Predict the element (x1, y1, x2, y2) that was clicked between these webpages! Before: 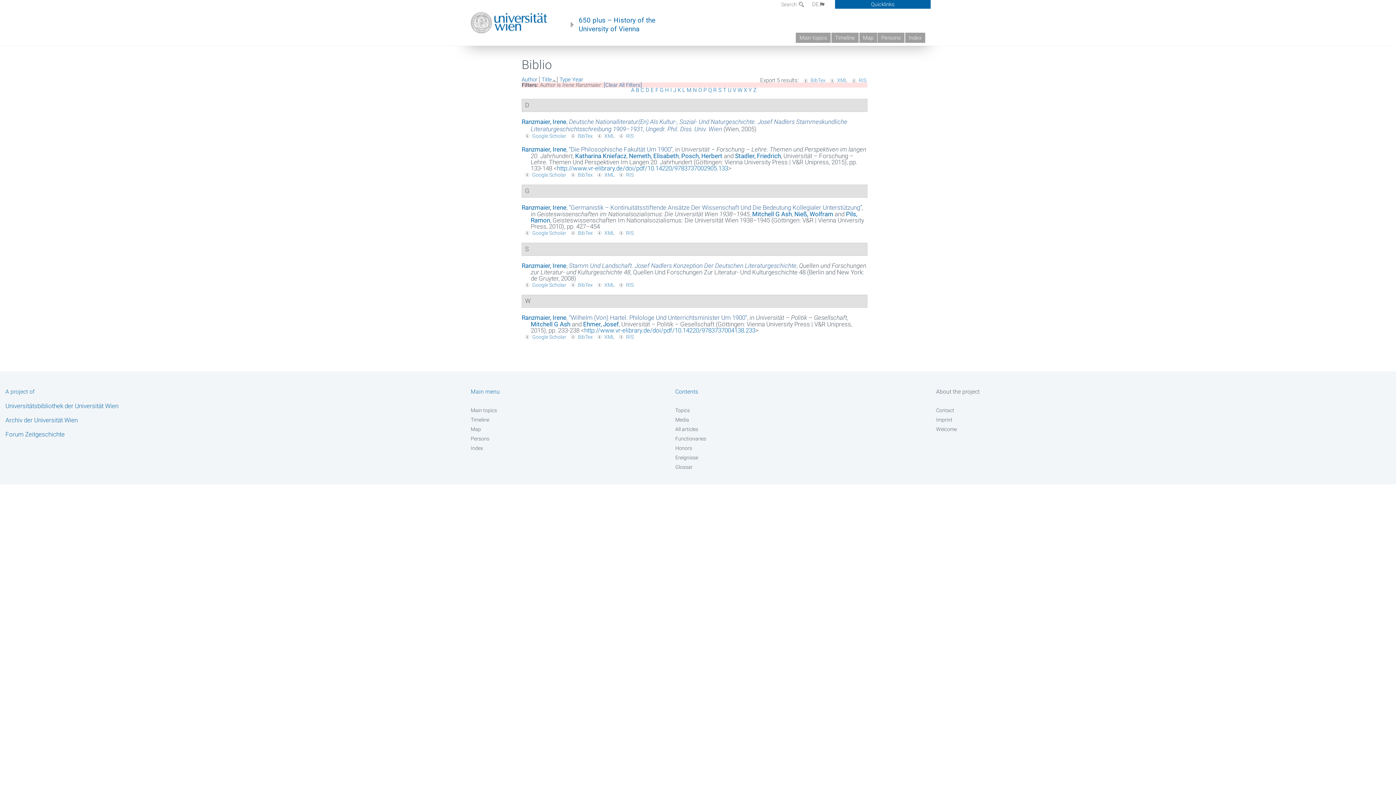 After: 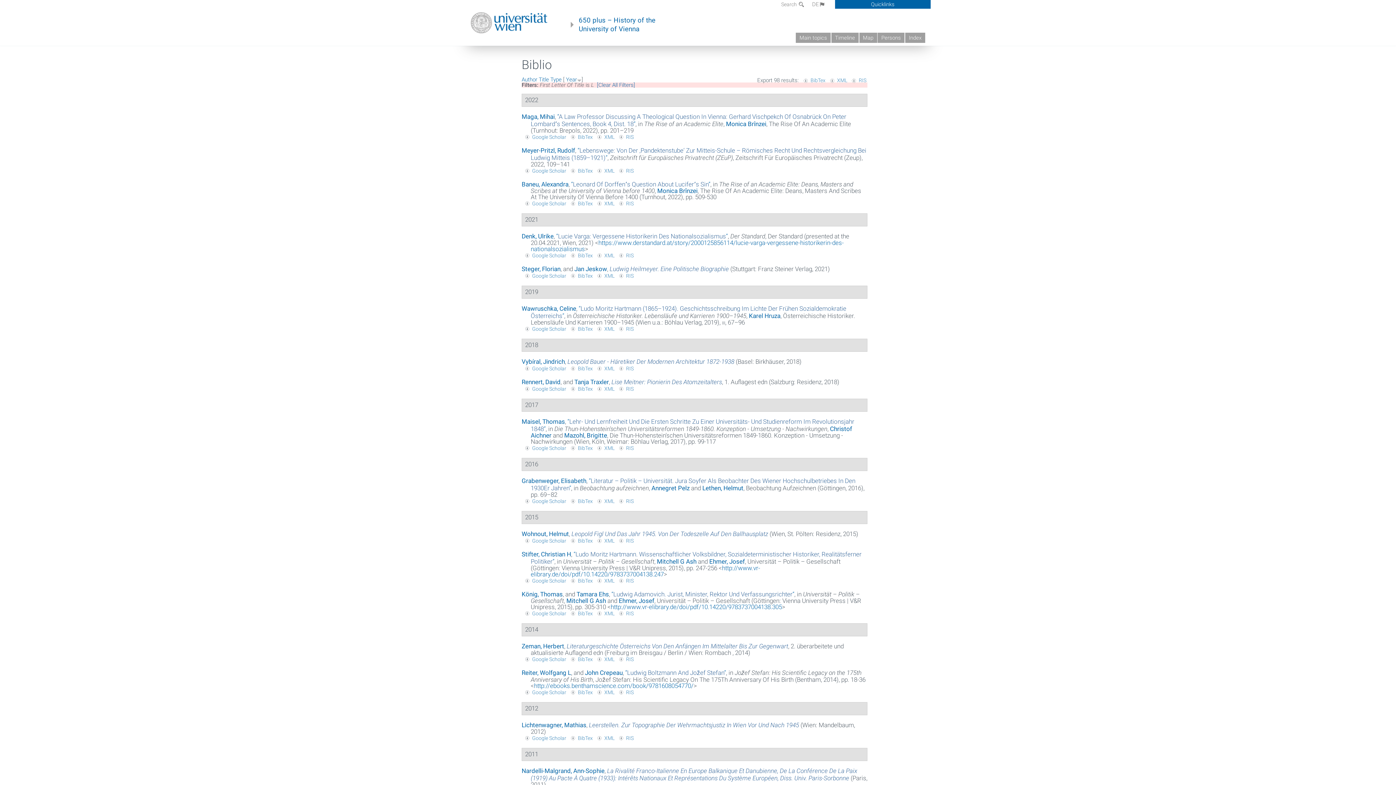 Action: label: L bbox: (682, 86, 685, 93)